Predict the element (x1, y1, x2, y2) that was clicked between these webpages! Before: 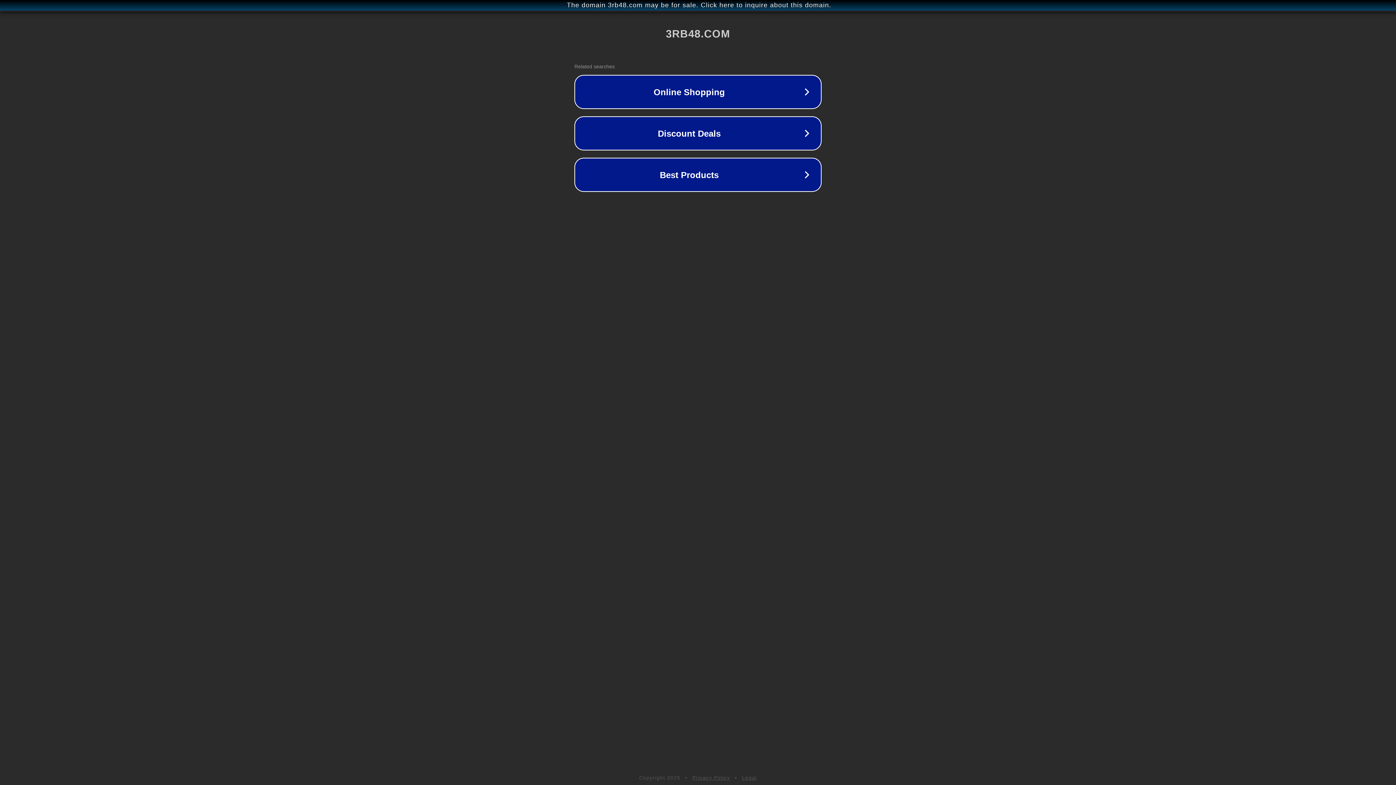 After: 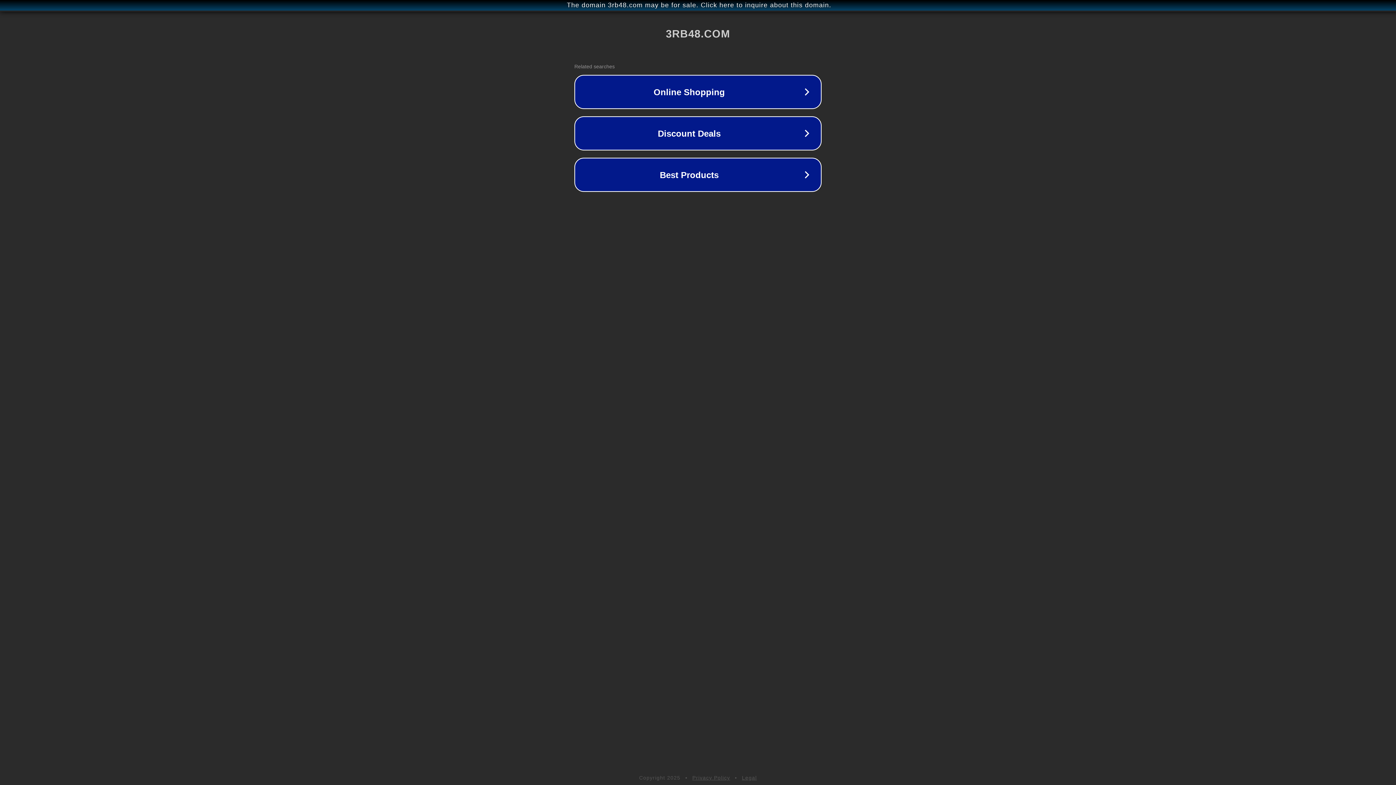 Action: label: Privacy Policy bbox: (692, 775, 730, 781)